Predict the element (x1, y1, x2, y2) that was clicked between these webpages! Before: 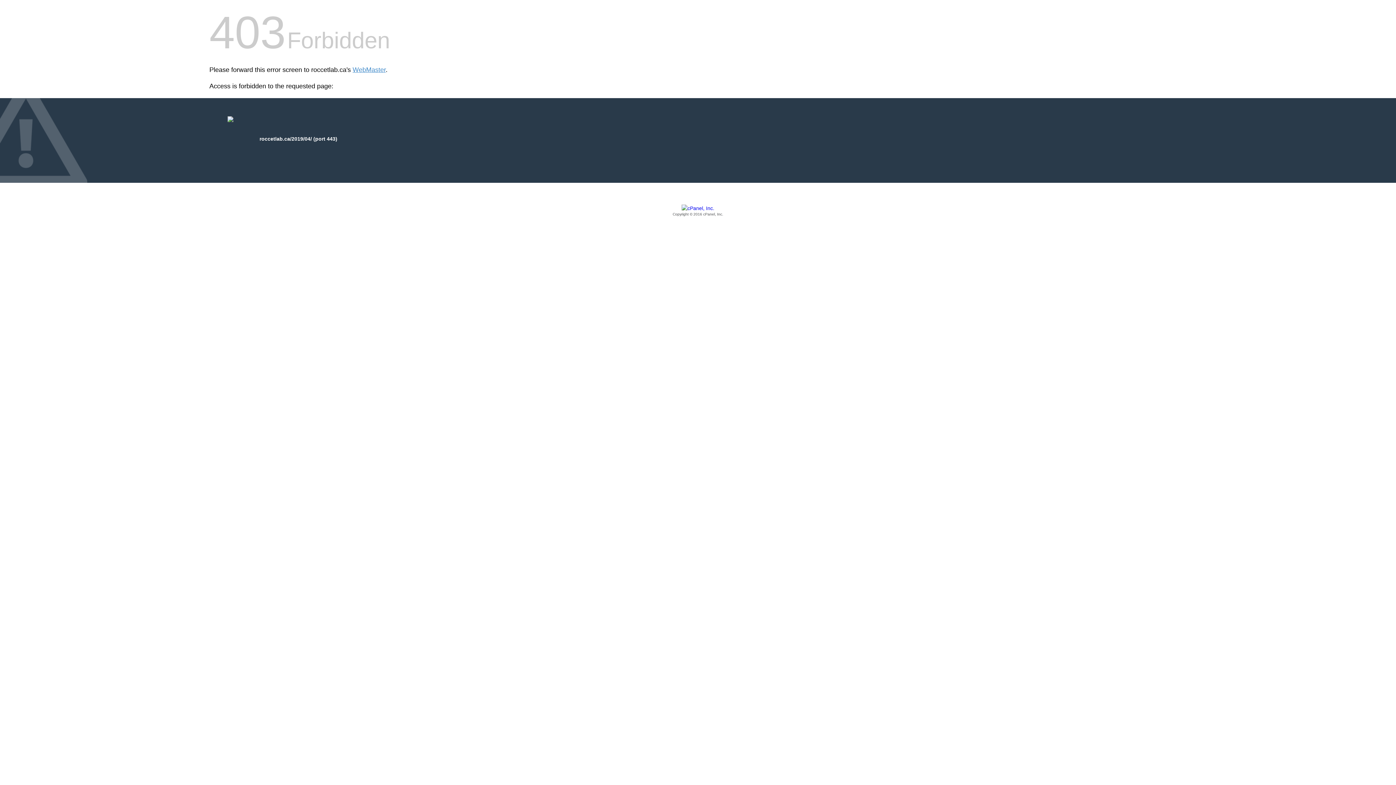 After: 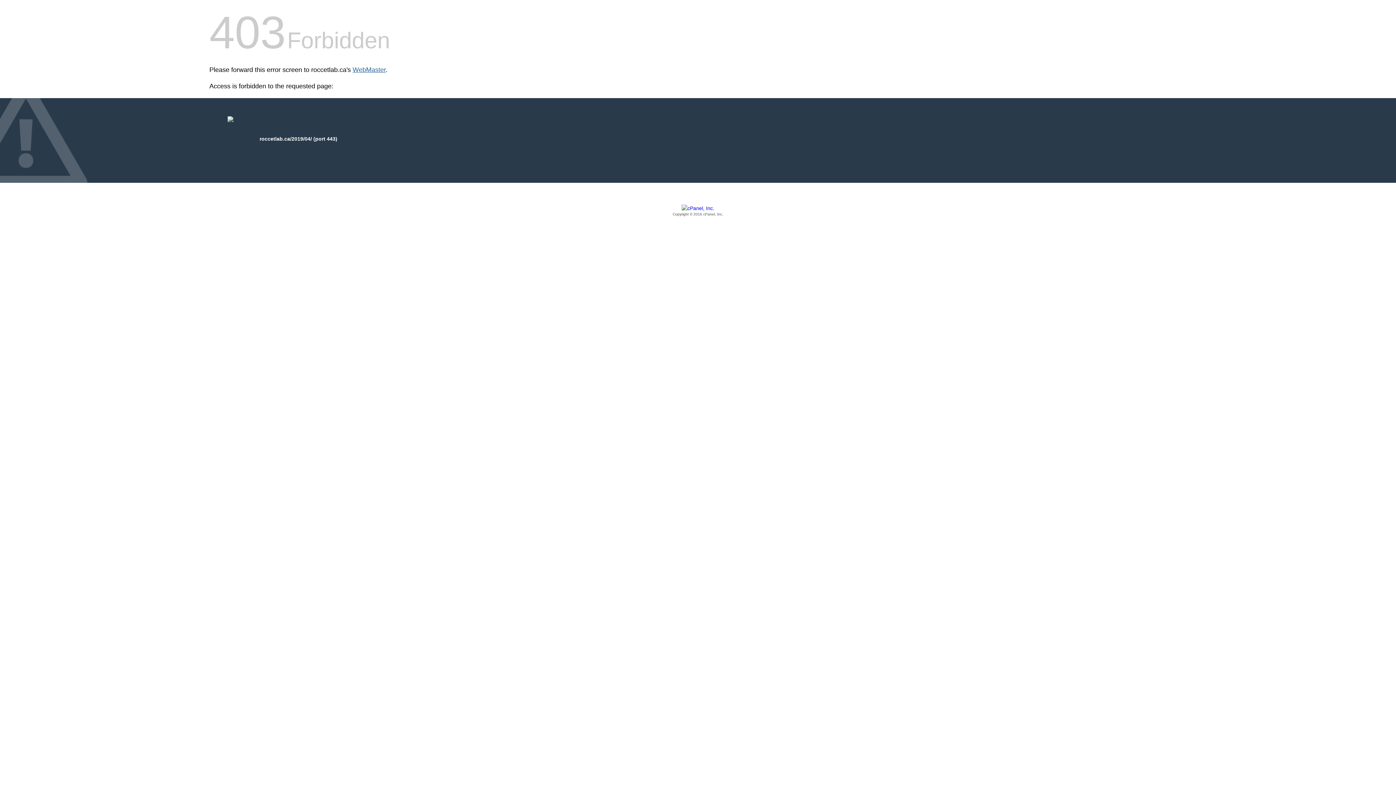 Action: label: WebMaster bbox: (352, 66, 385, 73)